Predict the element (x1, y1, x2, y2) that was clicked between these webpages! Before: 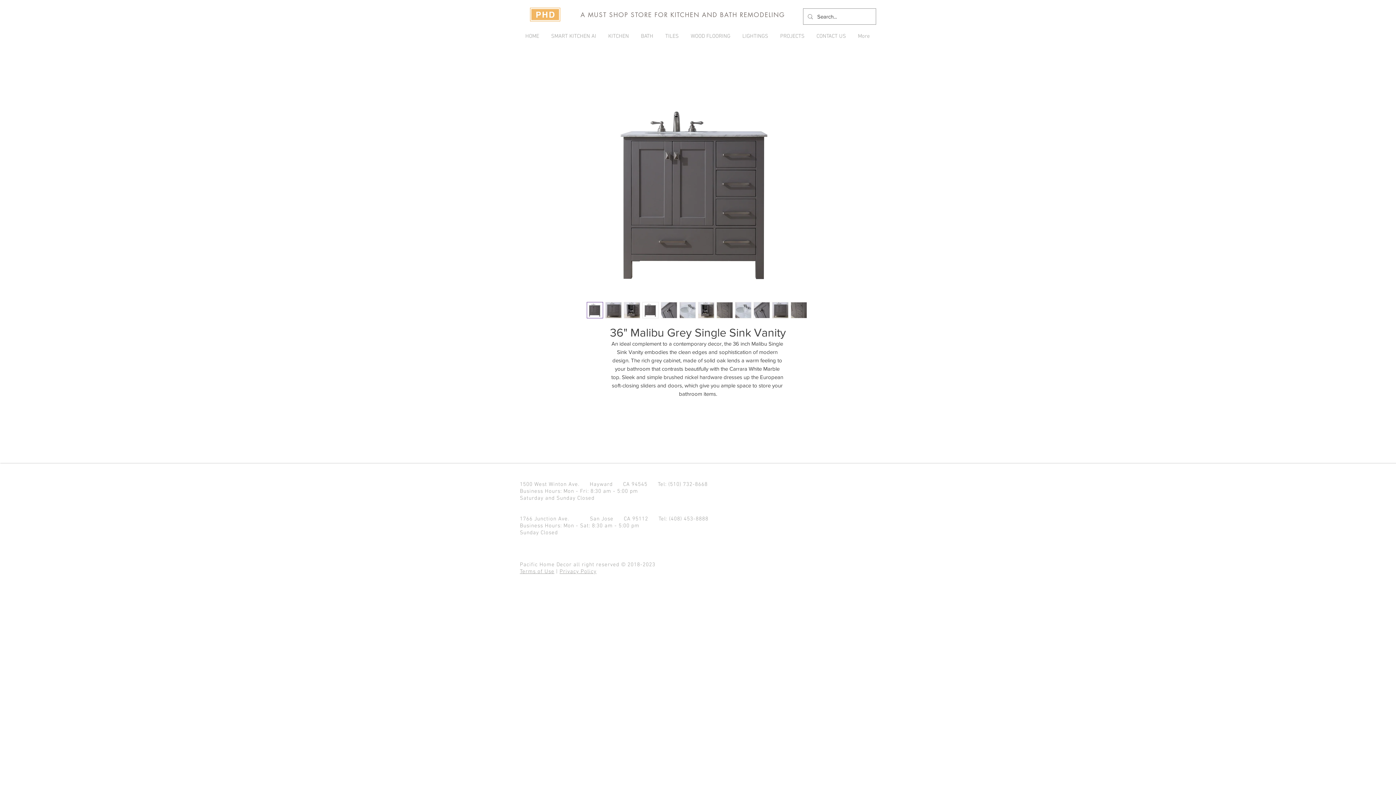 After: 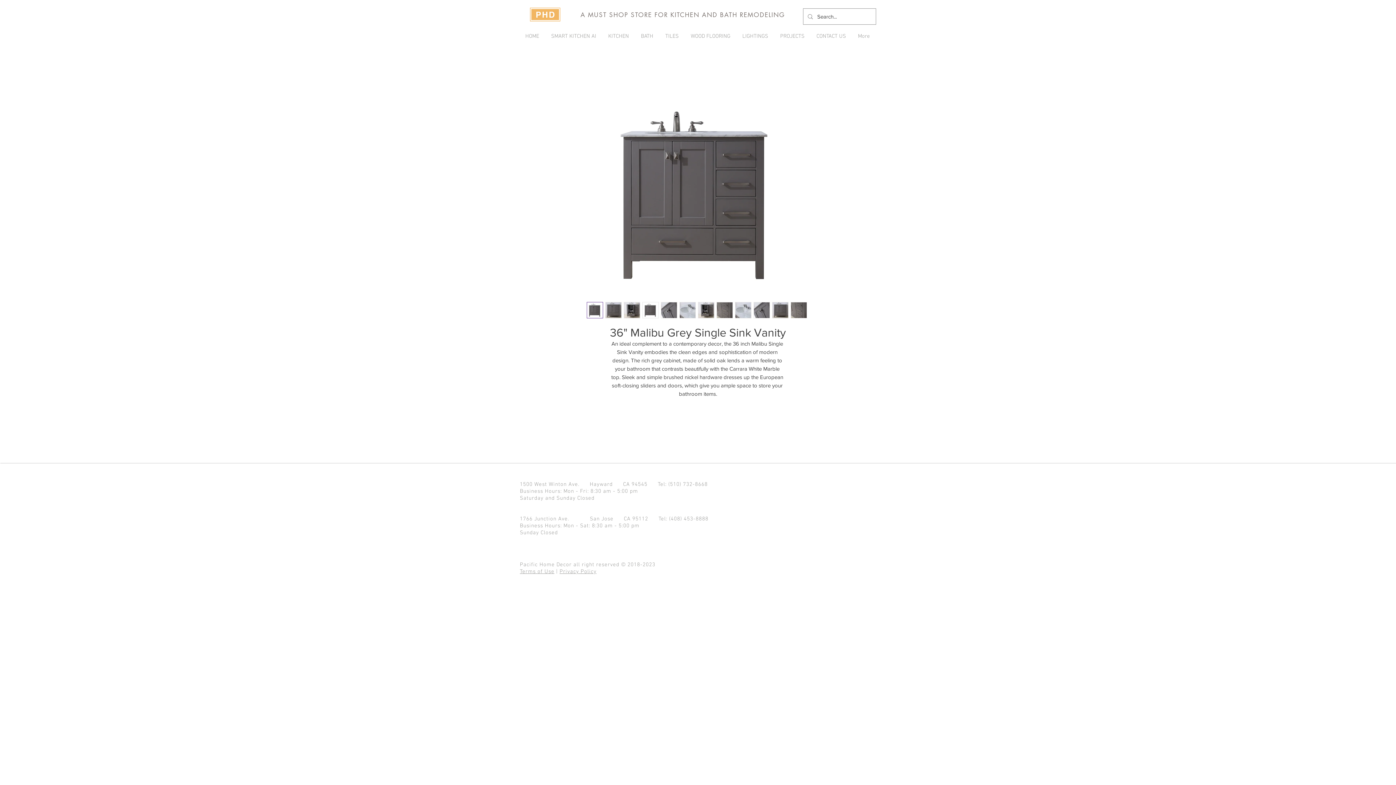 Action: bbox: (735, 302, 751, 318)